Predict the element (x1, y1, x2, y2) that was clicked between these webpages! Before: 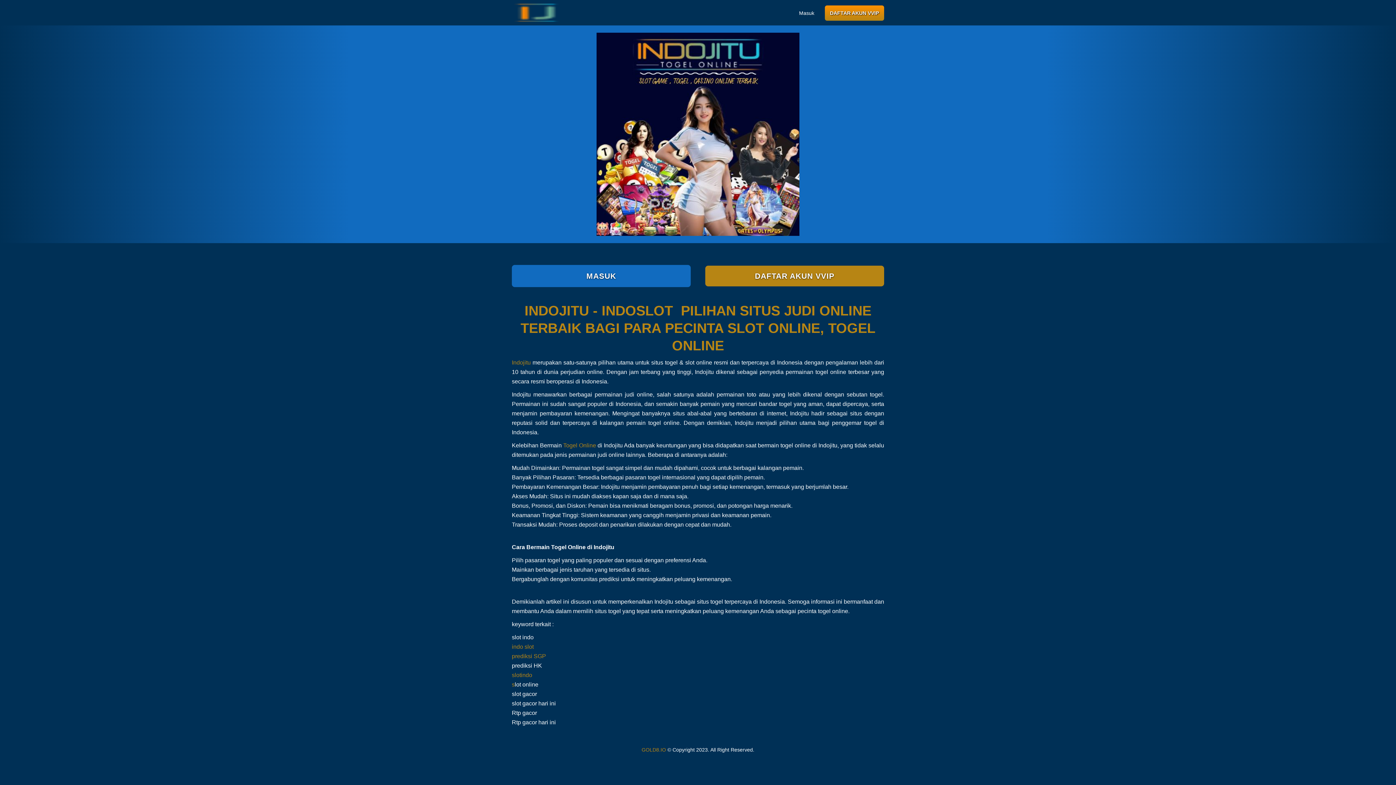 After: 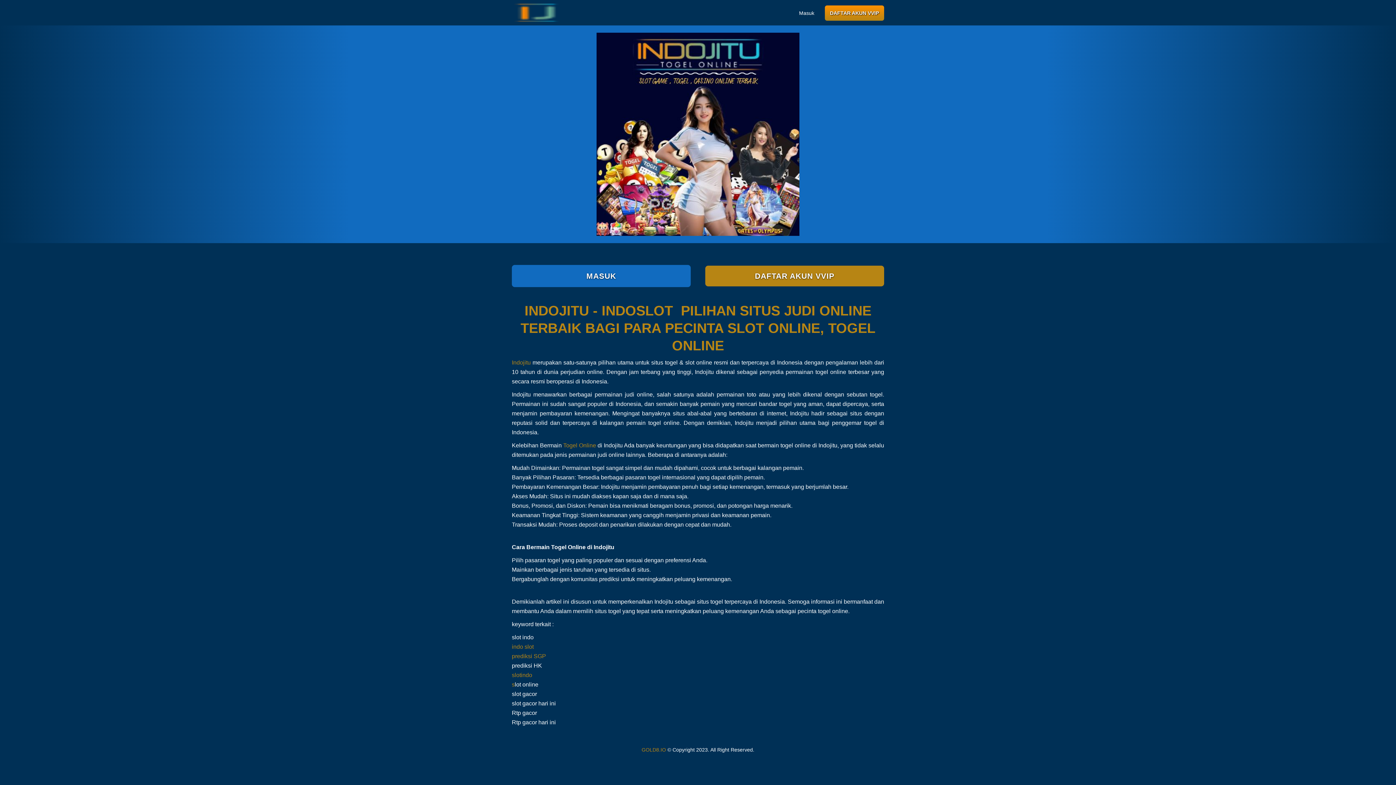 Action: bbox: (641, 747, 666, 752) label: GOLD8.IO